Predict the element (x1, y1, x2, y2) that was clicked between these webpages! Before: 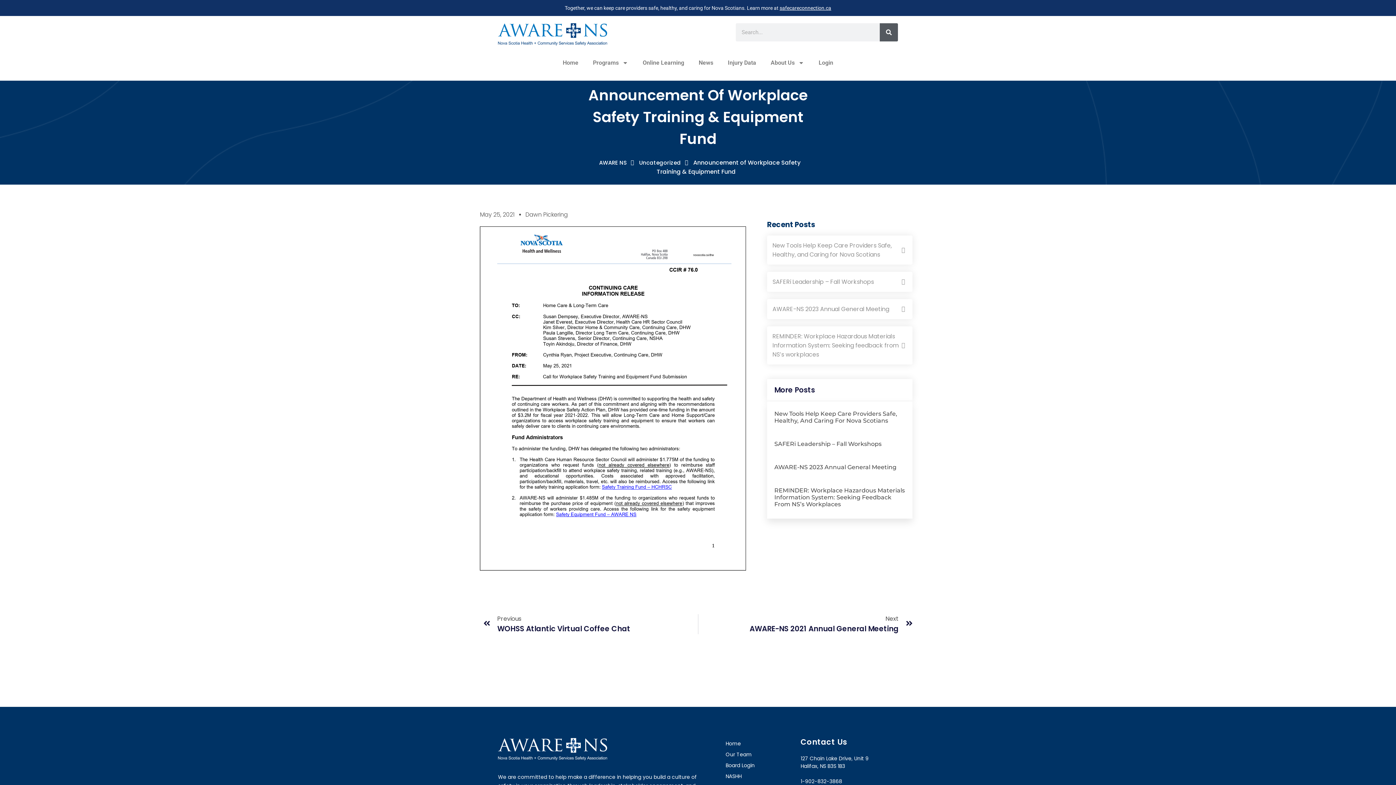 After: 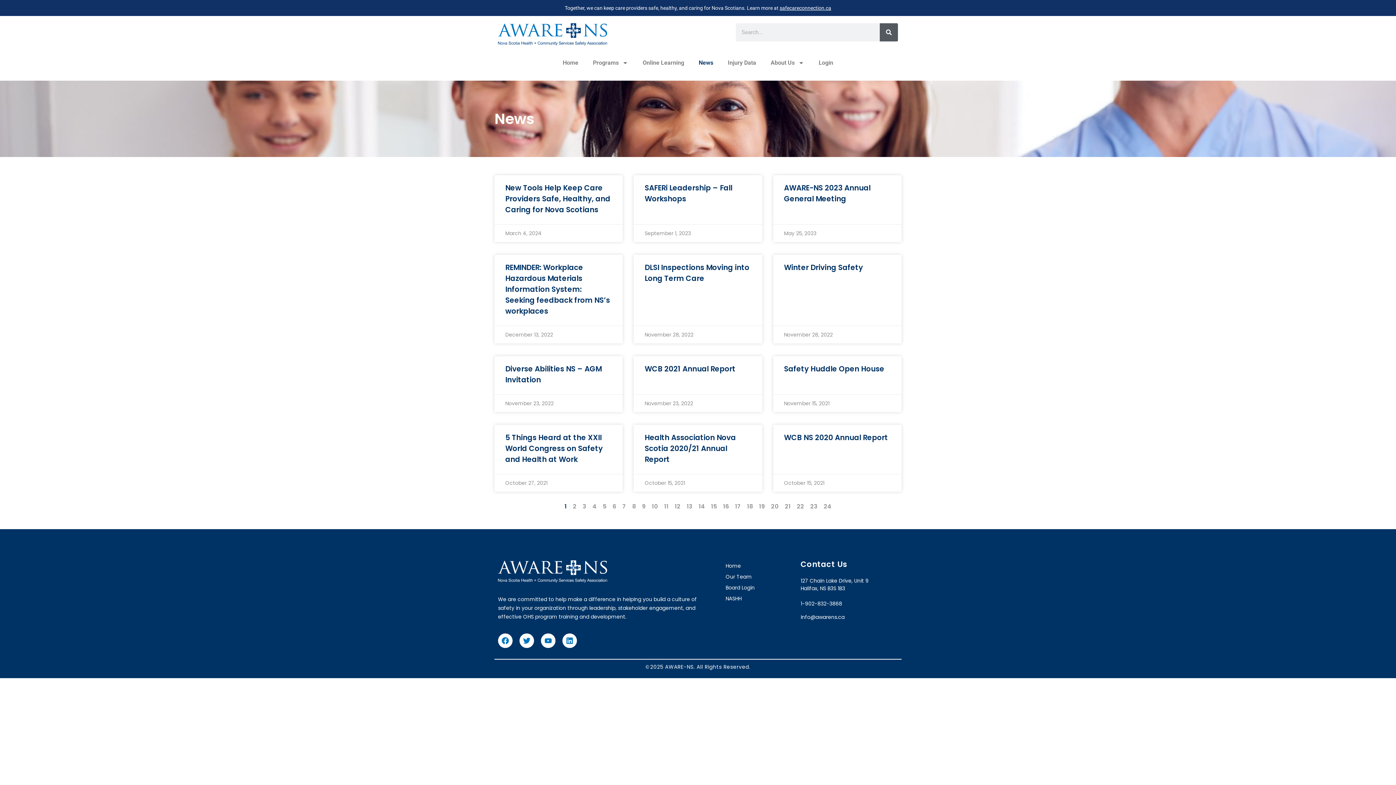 Action: label: News bbox: (691, 52, 720, 73)